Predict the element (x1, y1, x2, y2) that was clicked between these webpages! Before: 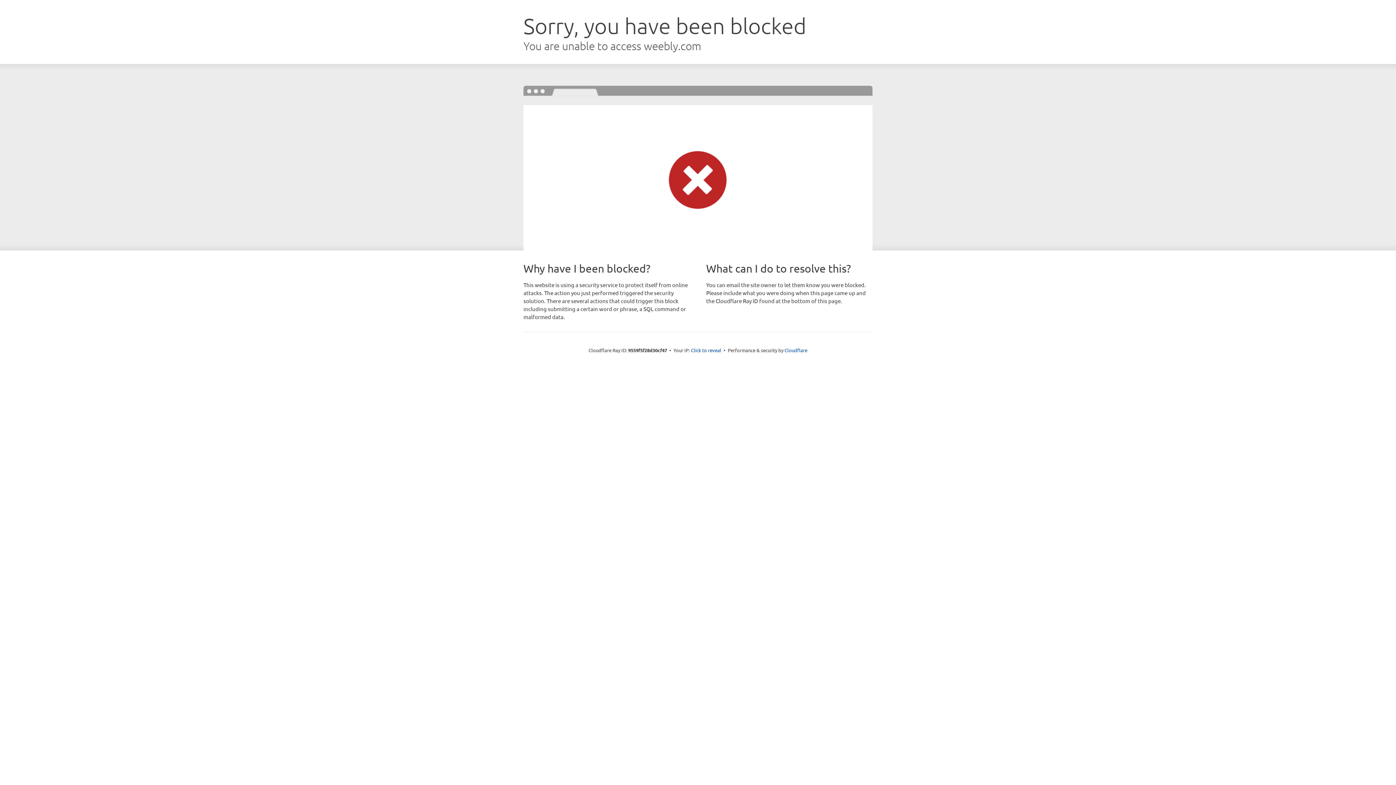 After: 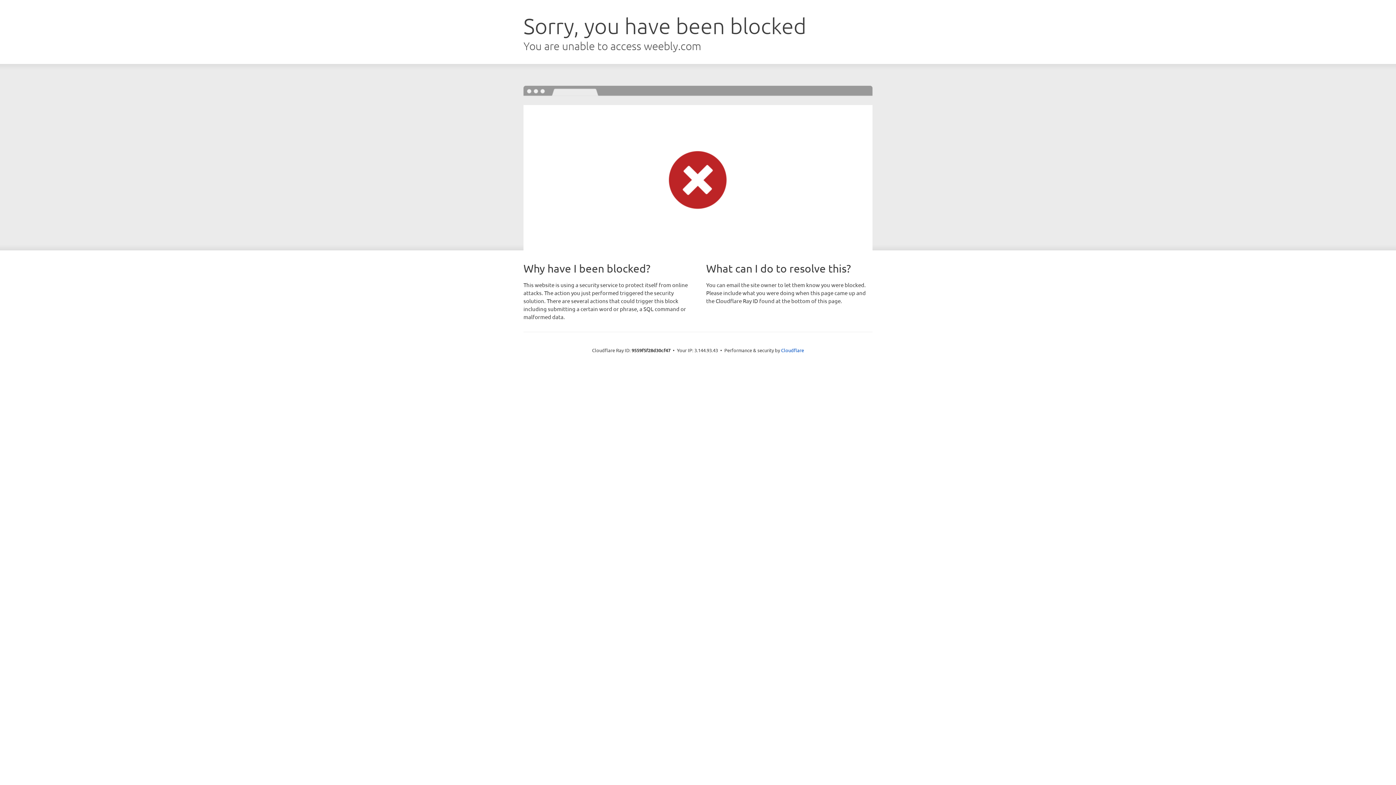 Action: label: Click to reveal bbox: (691, 346, 721, 353)